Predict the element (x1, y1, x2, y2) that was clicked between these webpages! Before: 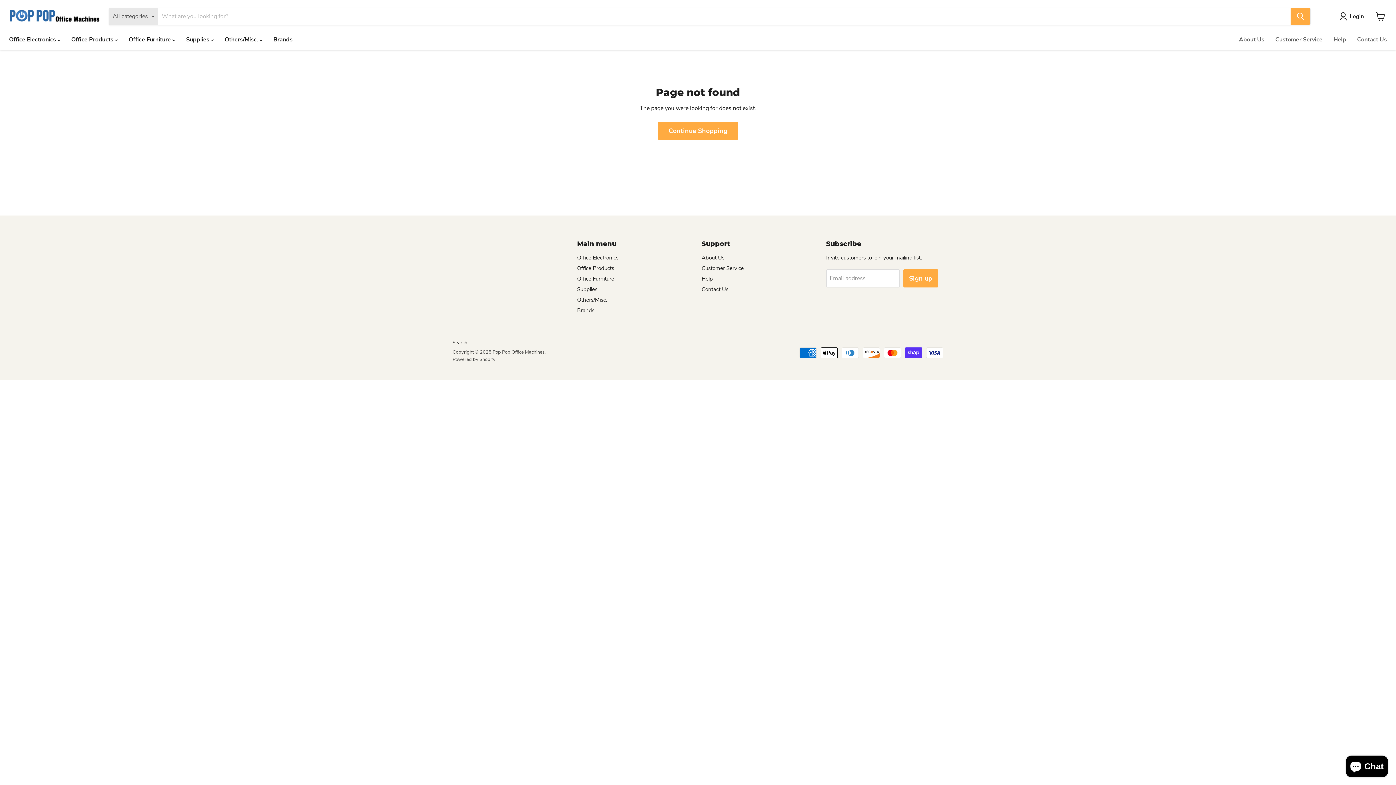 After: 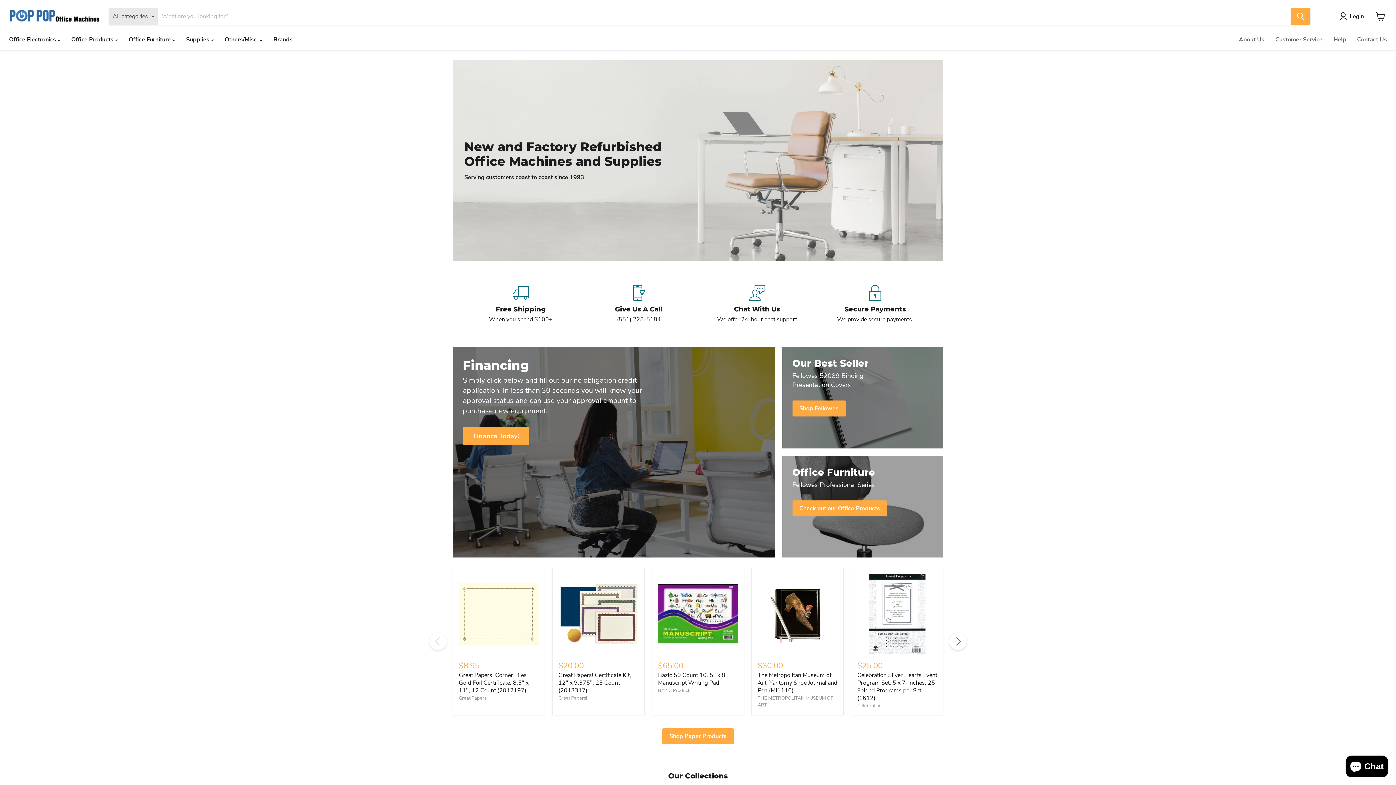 Action: bbox: (9, 7, 100, 25)